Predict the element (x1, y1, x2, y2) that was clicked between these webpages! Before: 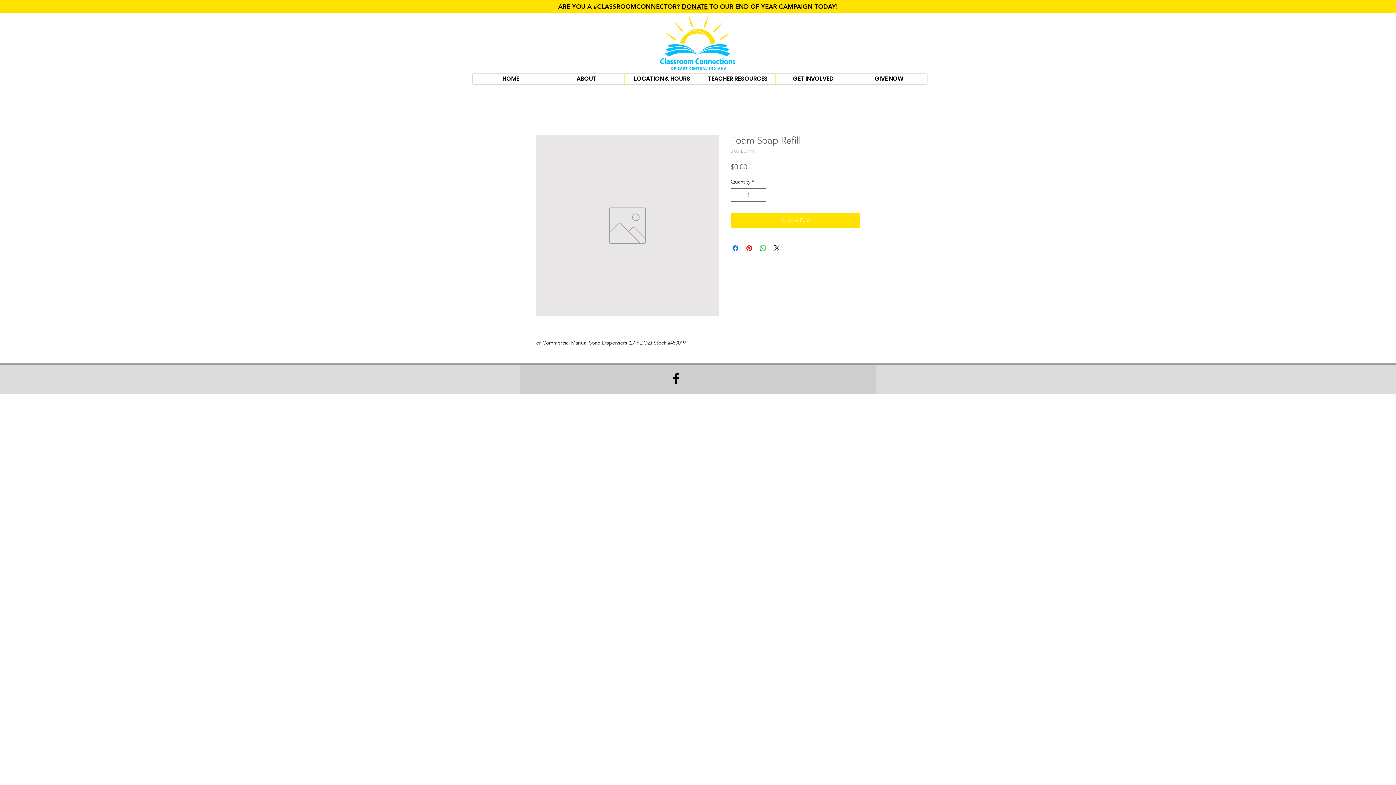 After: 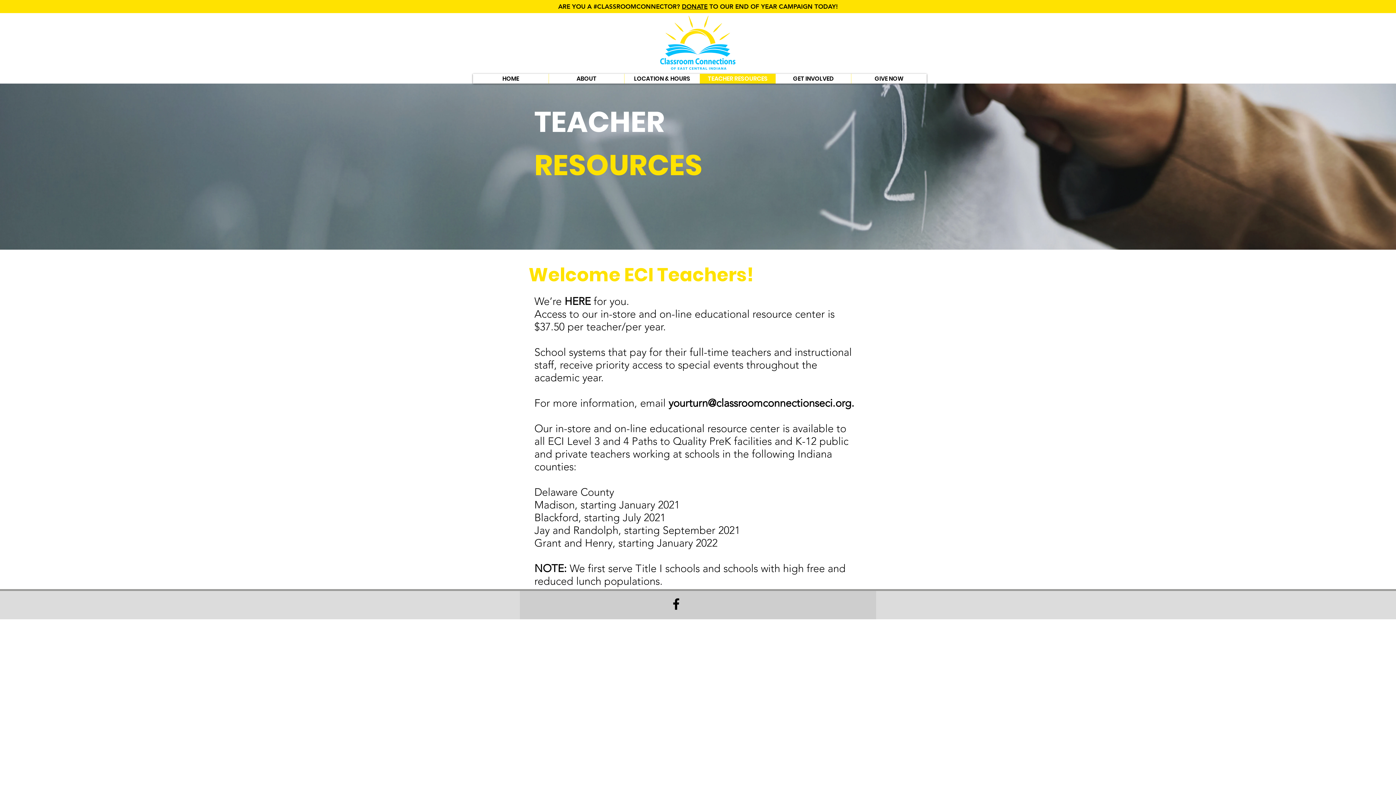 Action: label: TEACHER RESOURCES bbox: (700, 73, 775, 83)